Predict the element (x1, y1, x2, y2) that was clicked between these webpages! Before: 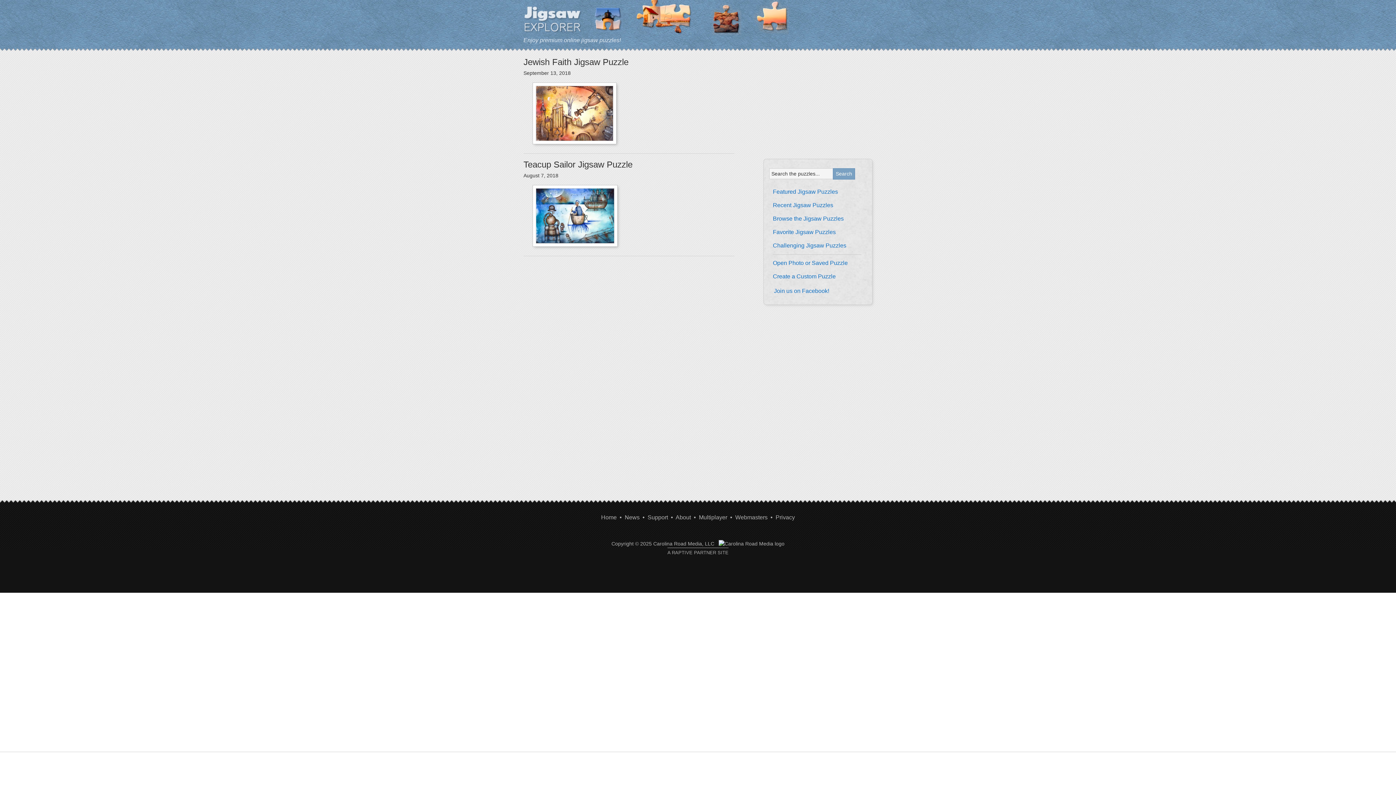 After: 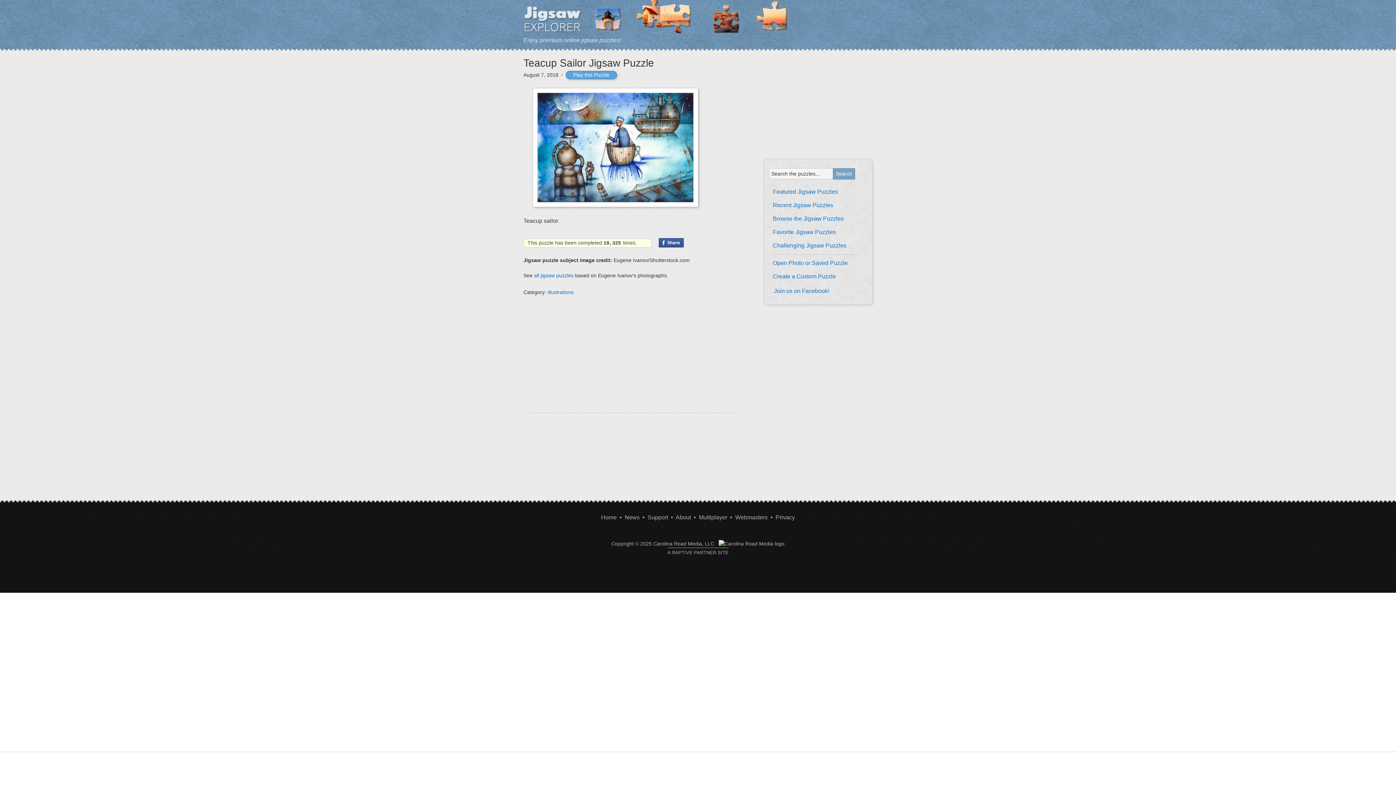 Action: bbox: (523, 159, 632, 169) label: Teacup Sailor Jigsaw Puzzle